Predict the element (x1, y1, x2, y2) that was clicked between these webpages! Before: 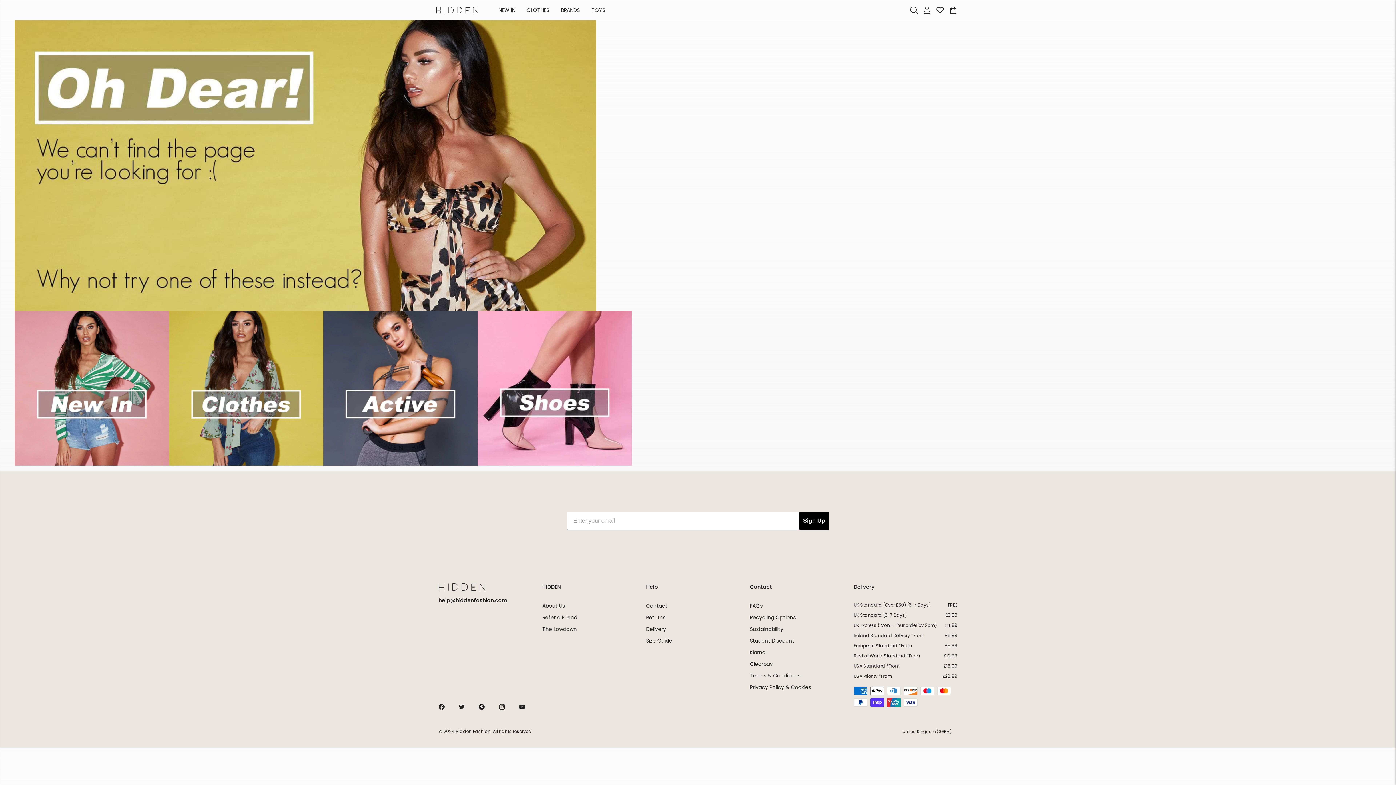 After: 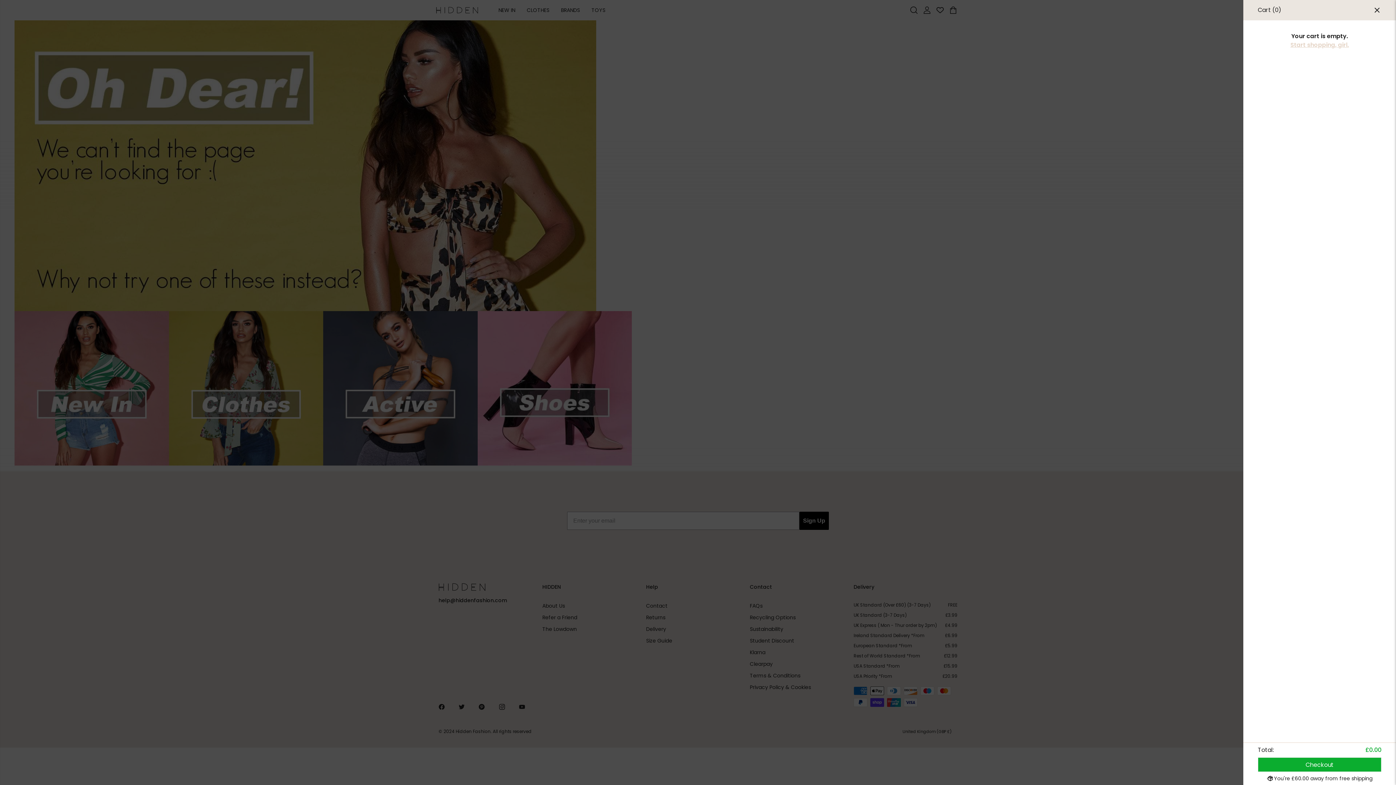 Action: bbox: (949, 6, 957, 13)